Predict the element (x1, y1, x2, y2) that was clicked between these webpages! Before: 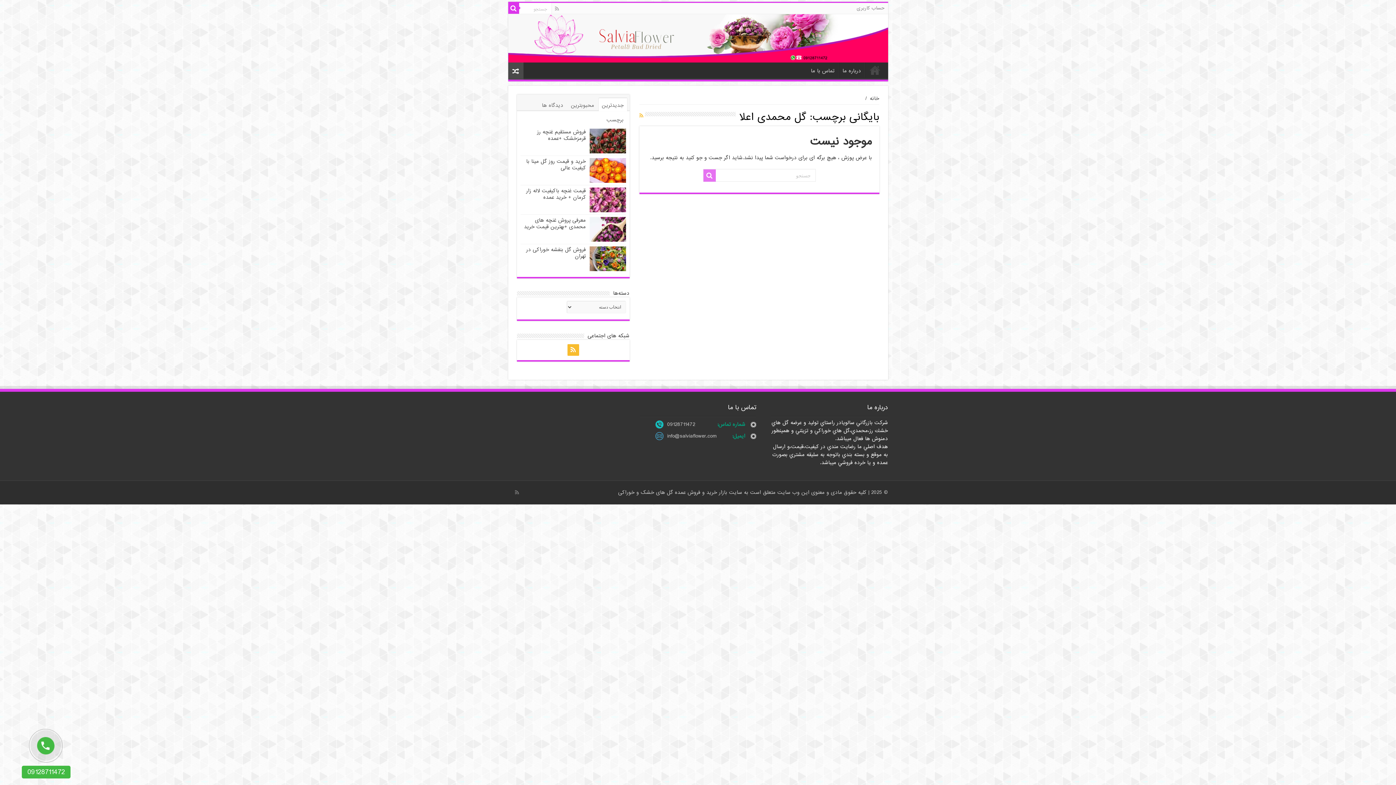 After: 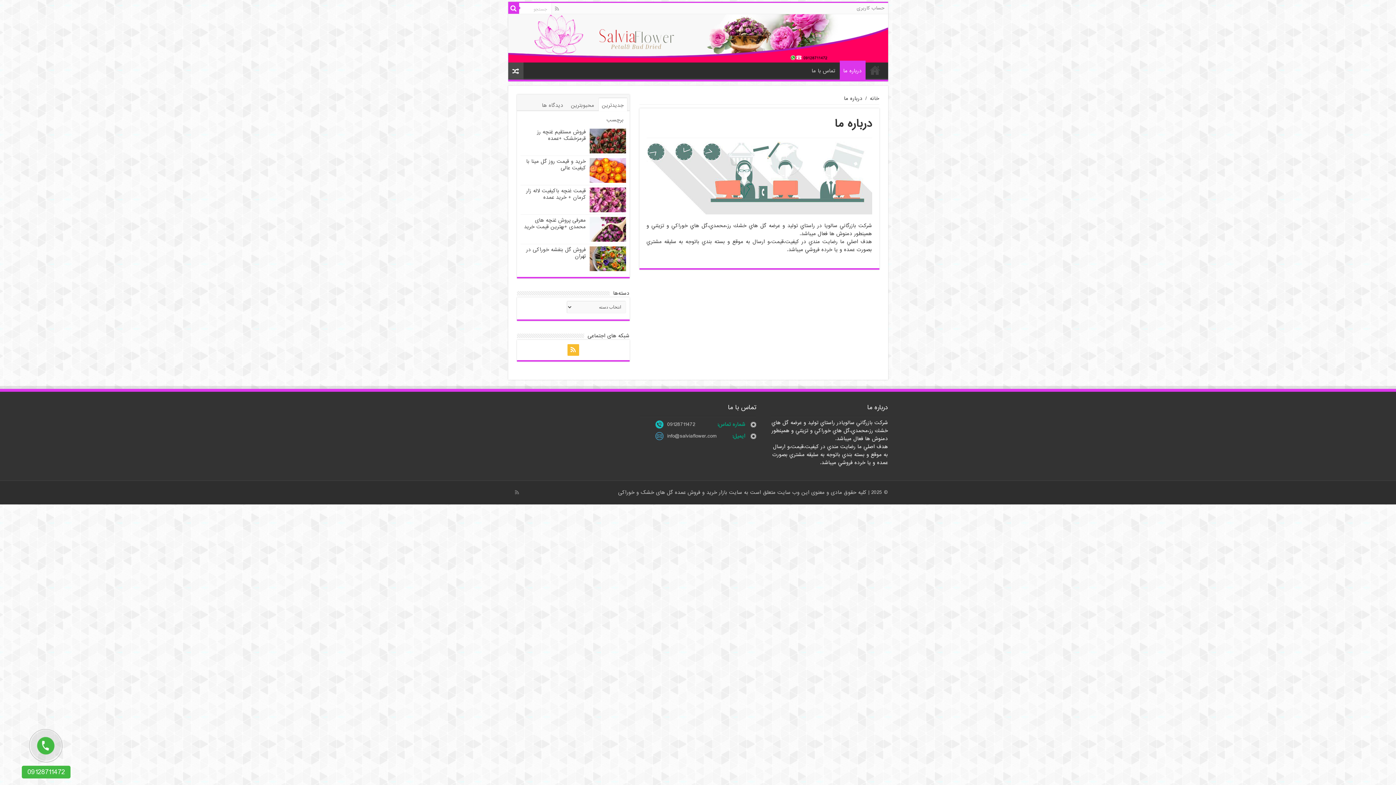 Action: bbox: (839, 62, 865, 77) label: درباره ما